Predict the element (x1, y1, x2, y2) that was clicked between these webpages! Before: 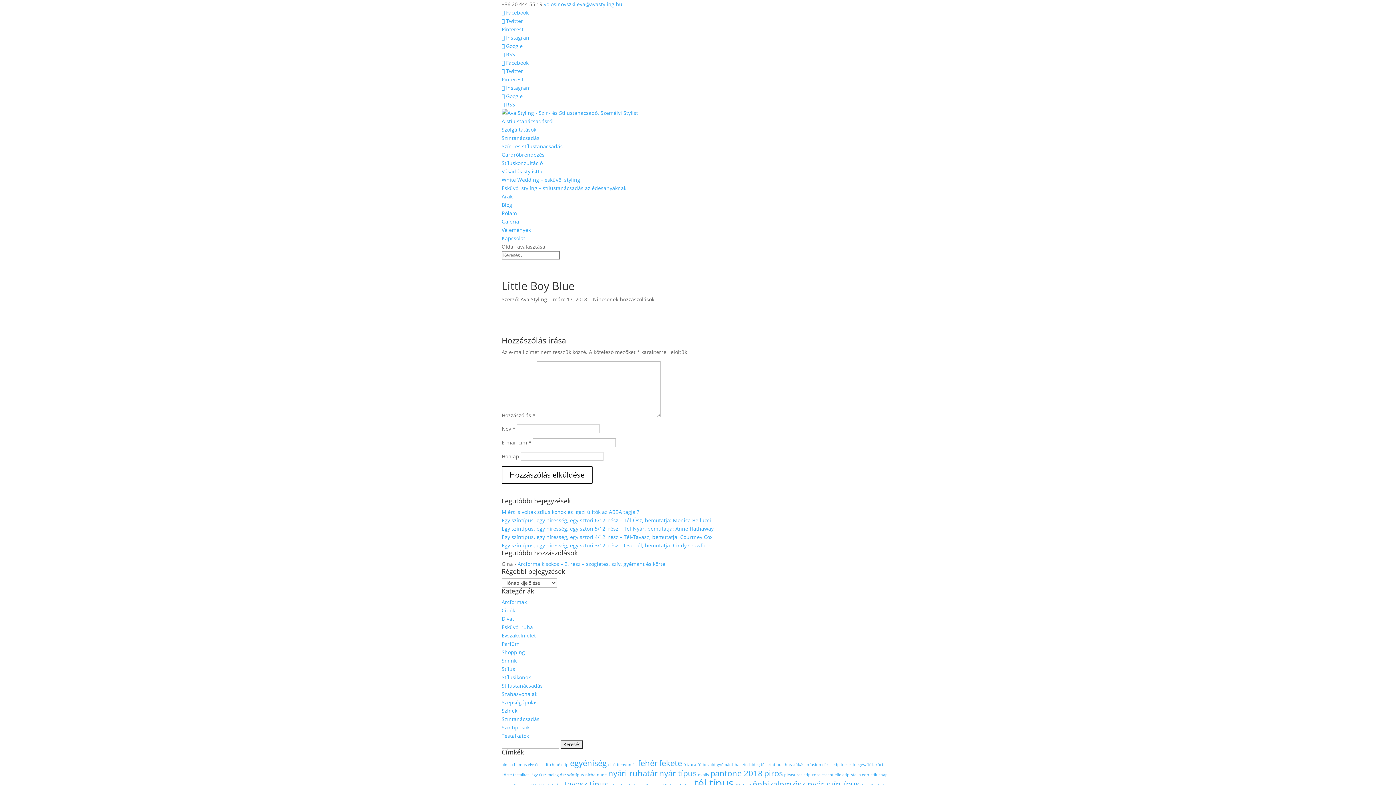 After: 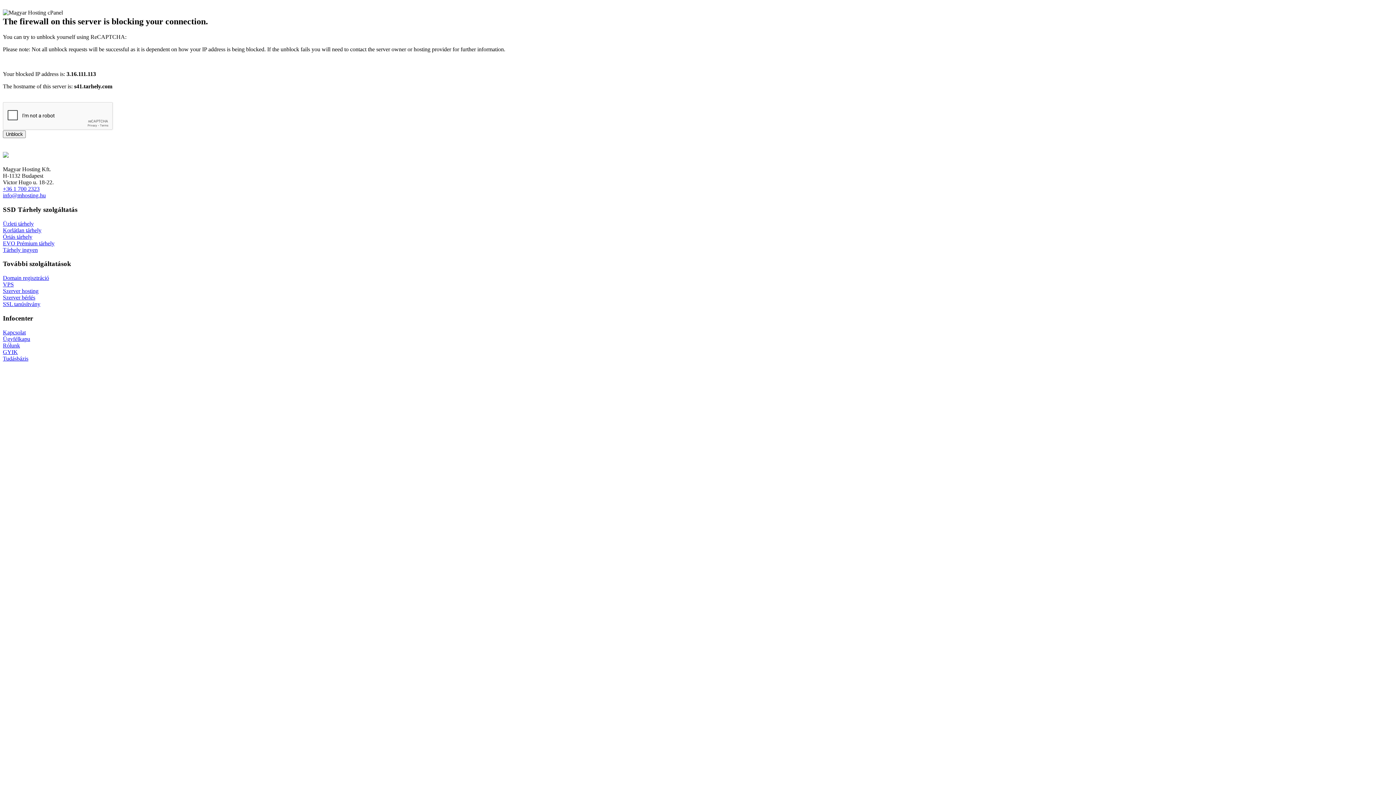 Action: bbox: (501, 690, 537, 697) label: Szabásvonalak